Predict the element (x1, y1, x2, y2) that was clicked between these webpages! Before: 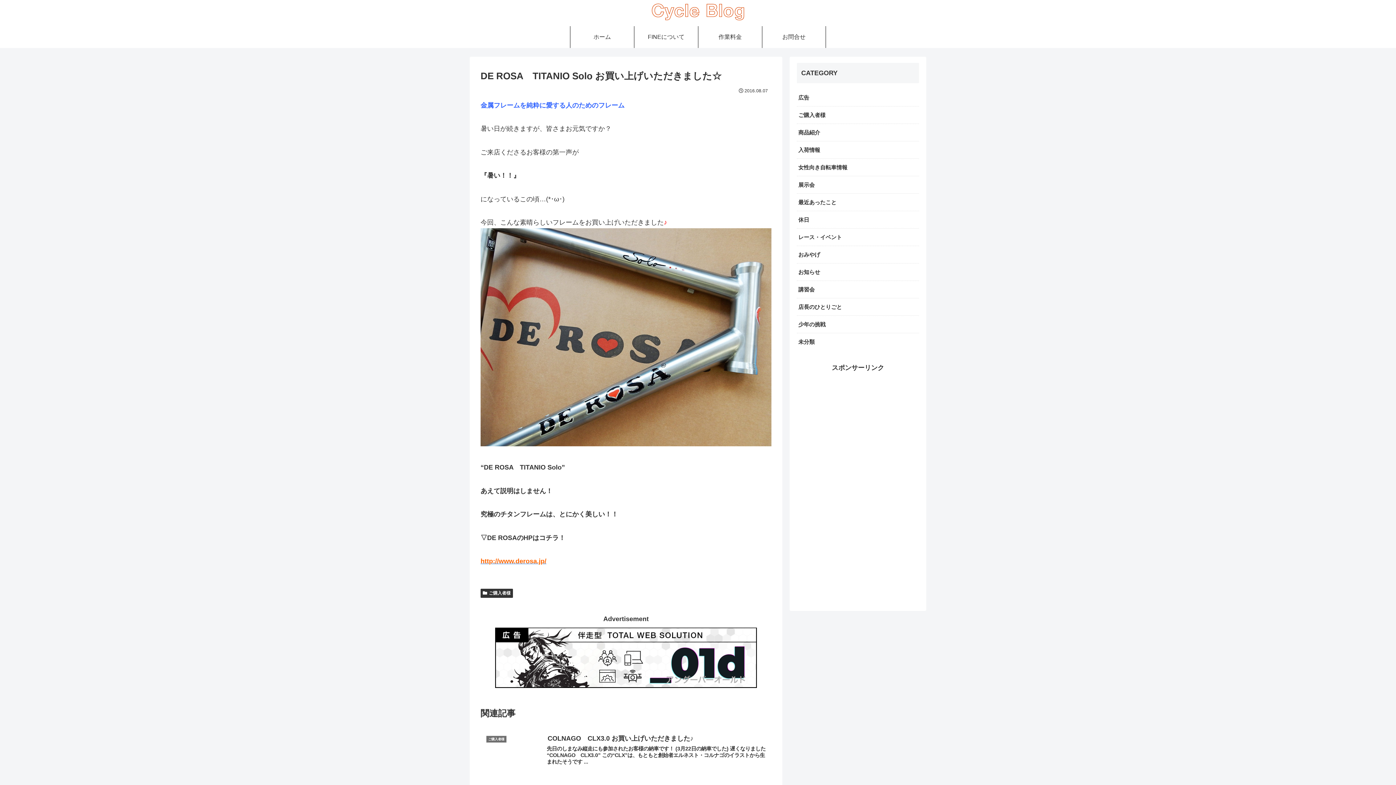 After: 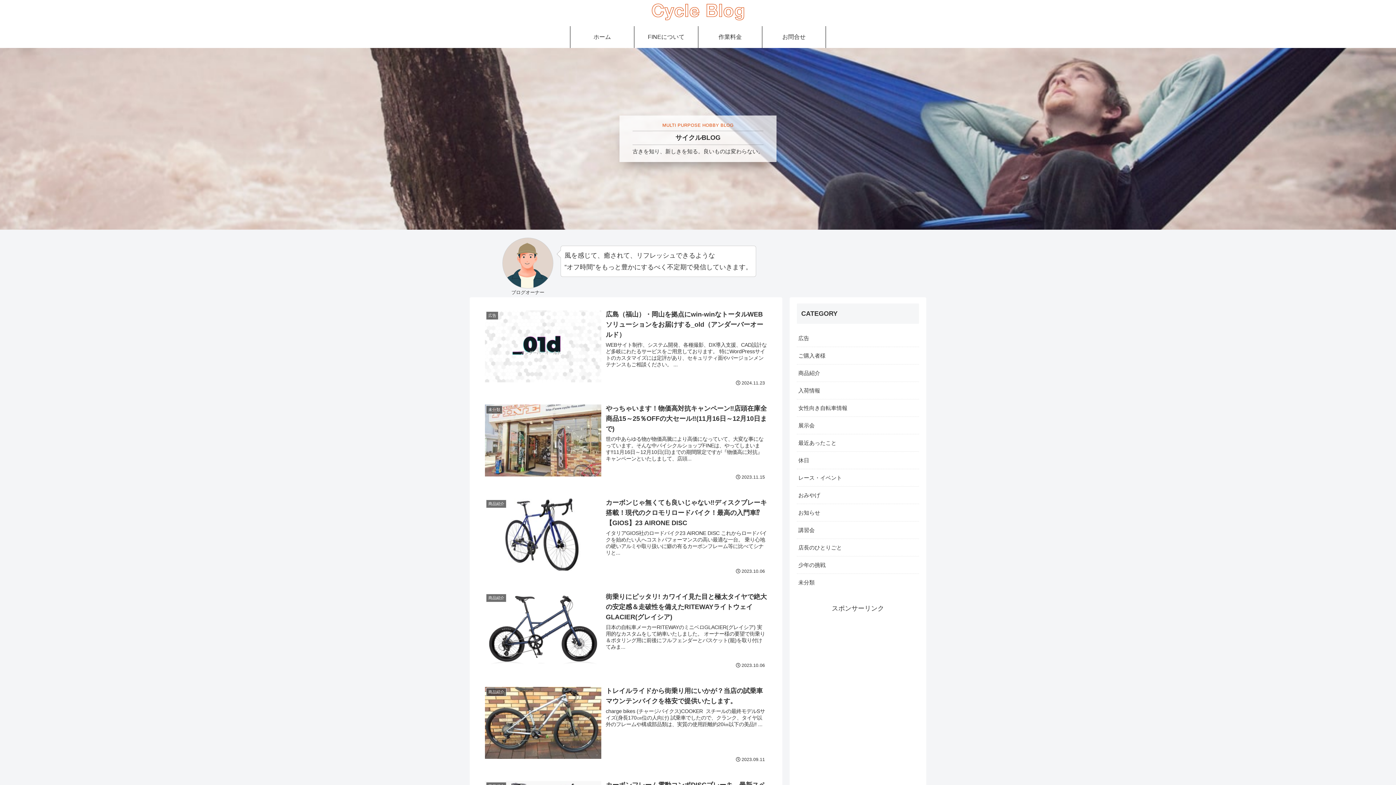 Action: label: ホーム bbox: (570, 26, 634, 48)